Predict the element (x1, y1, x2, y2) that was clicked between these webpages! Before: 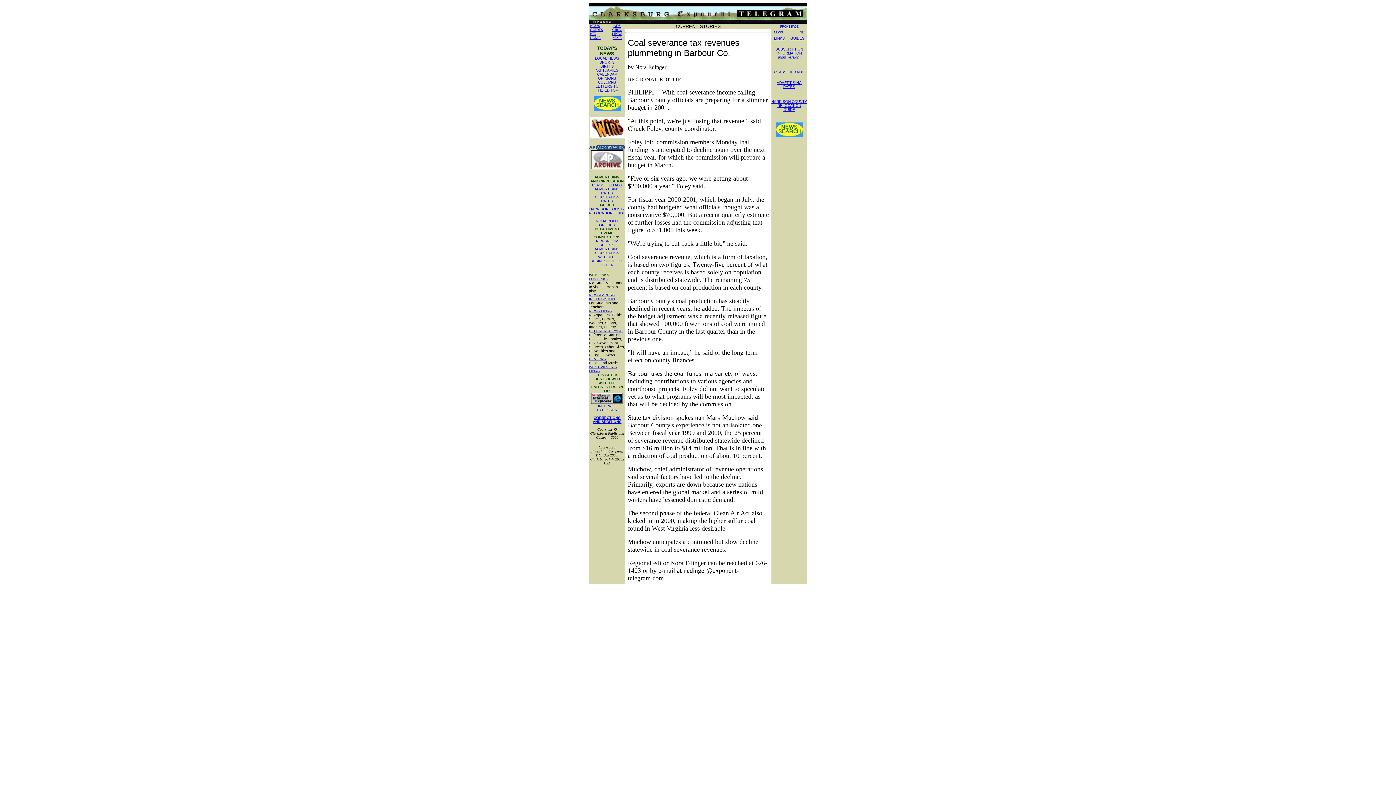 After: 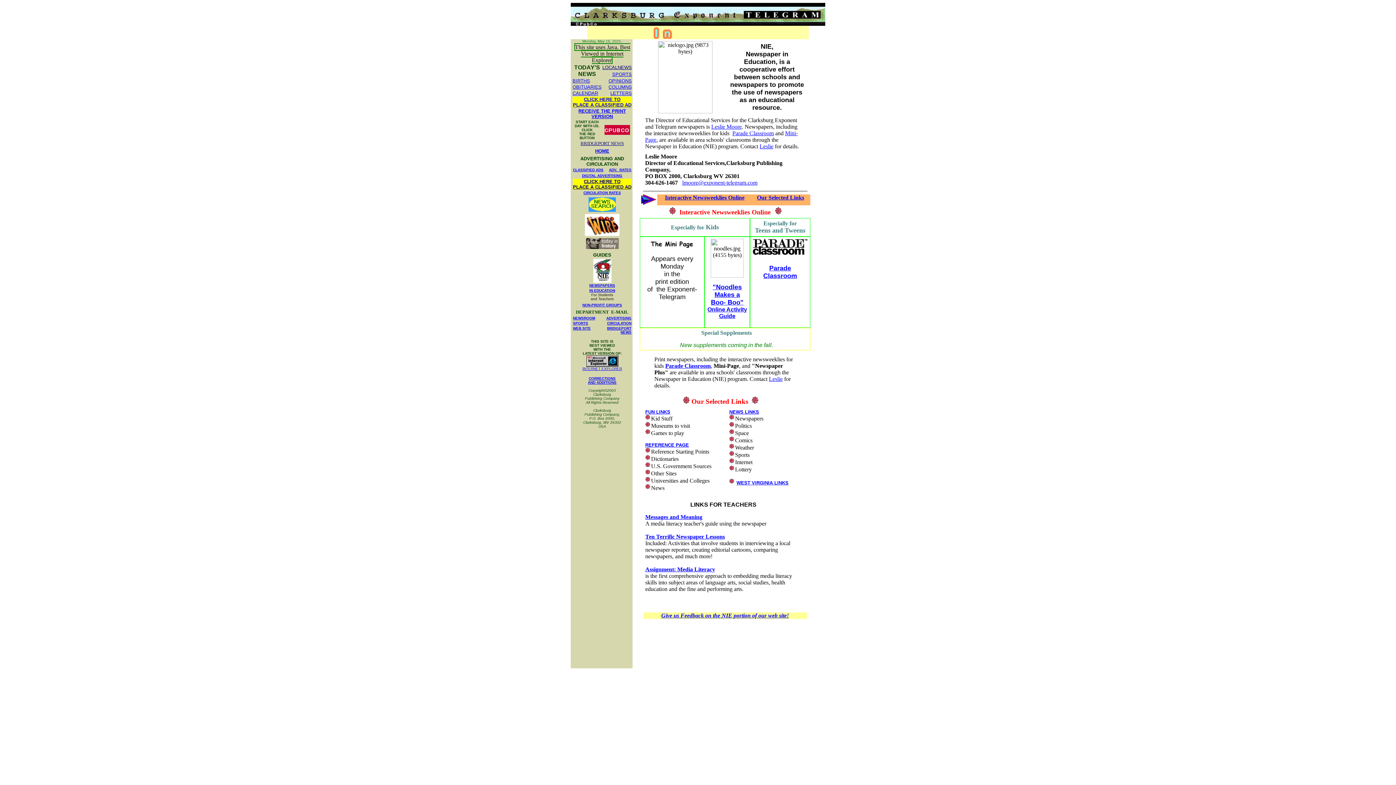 Action: bbox: (800, 28, 804, 34) label: NIE